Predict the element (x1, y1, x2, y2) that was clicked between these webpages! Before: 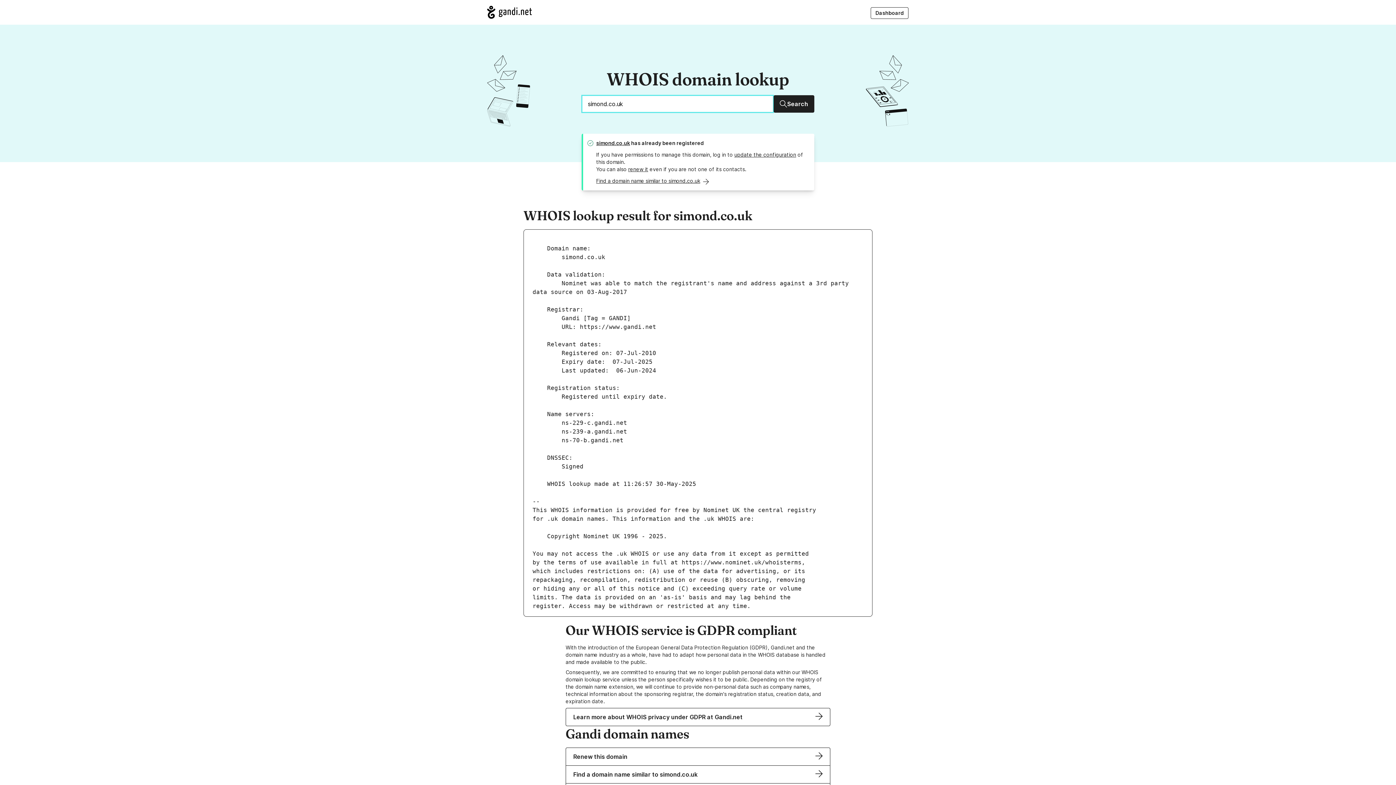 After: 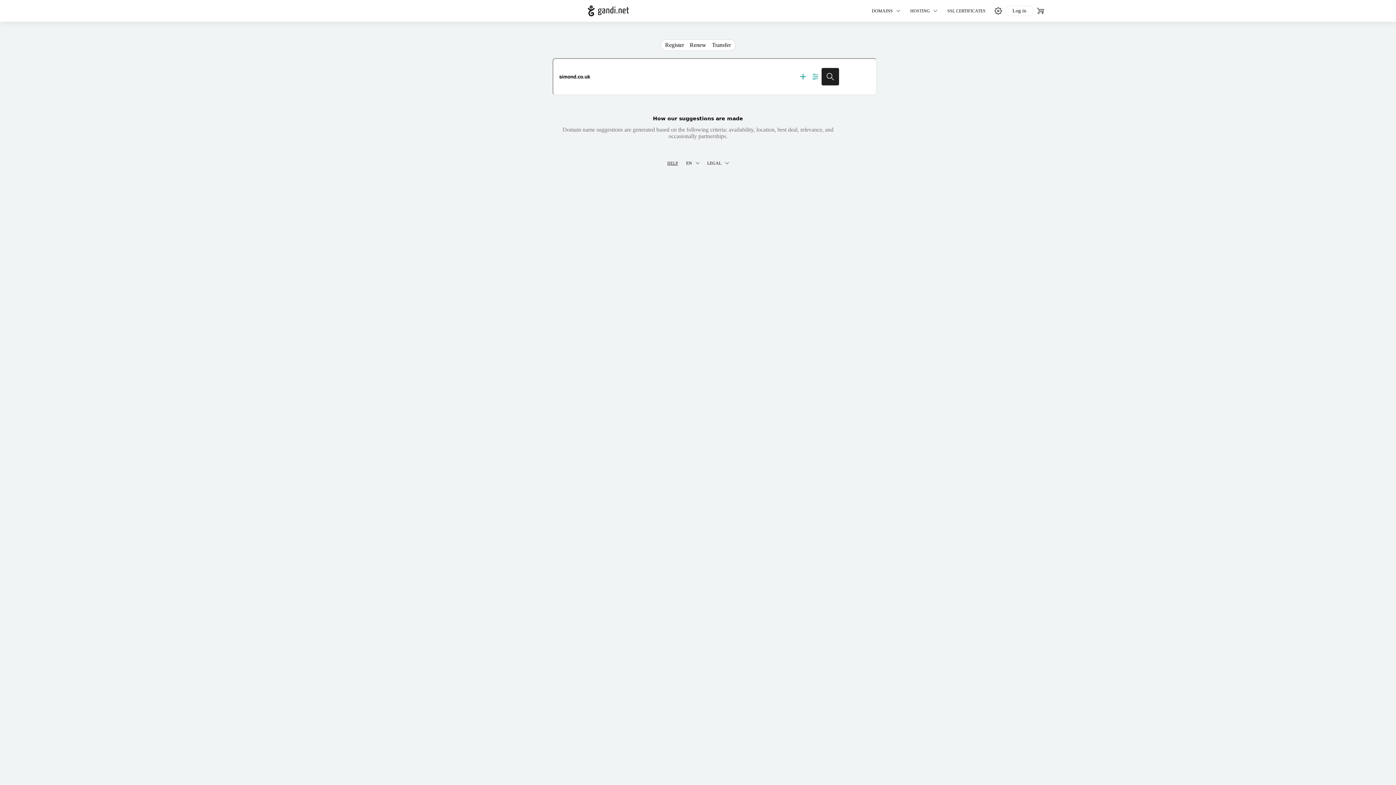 Action: bbox: (596, 177, 709, 184) label: Find a domain name similar to simond.co.uk